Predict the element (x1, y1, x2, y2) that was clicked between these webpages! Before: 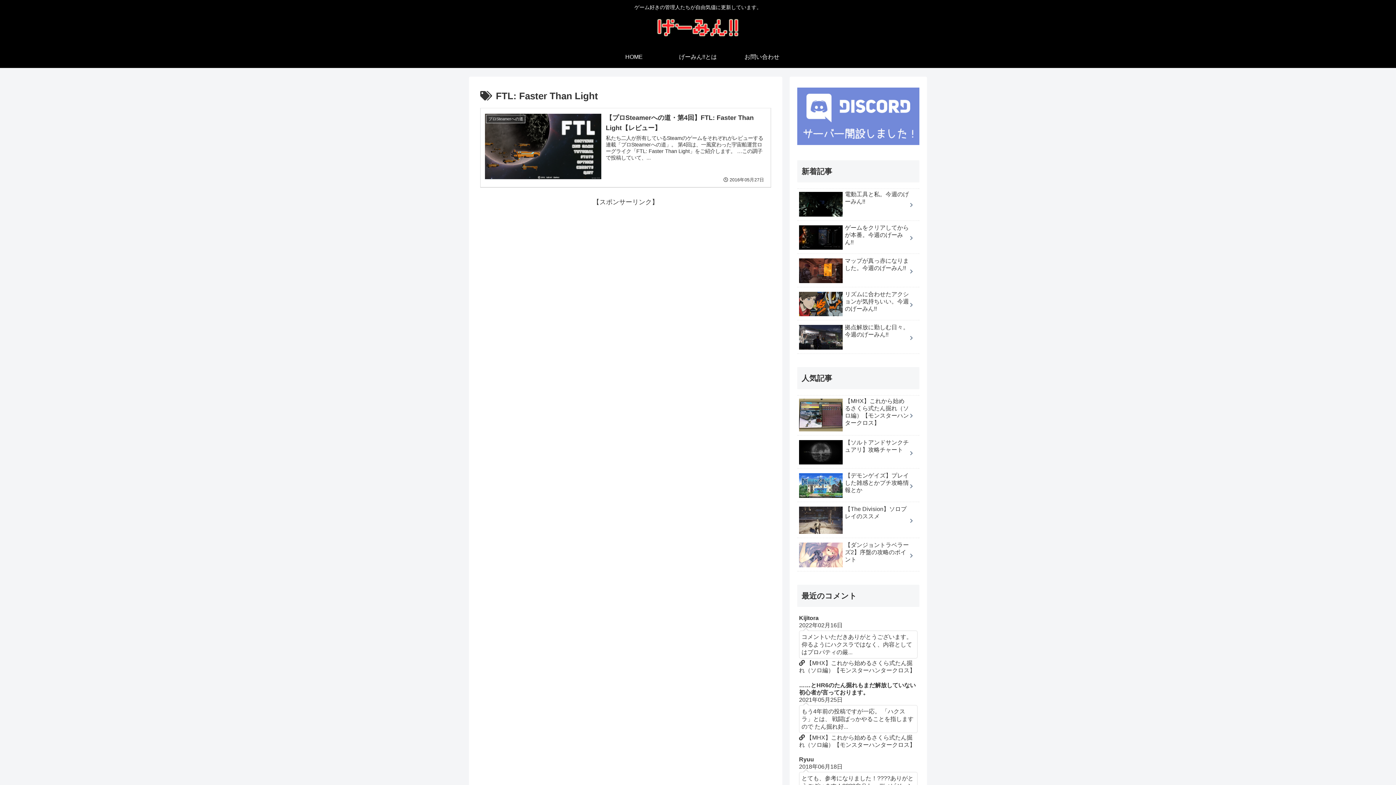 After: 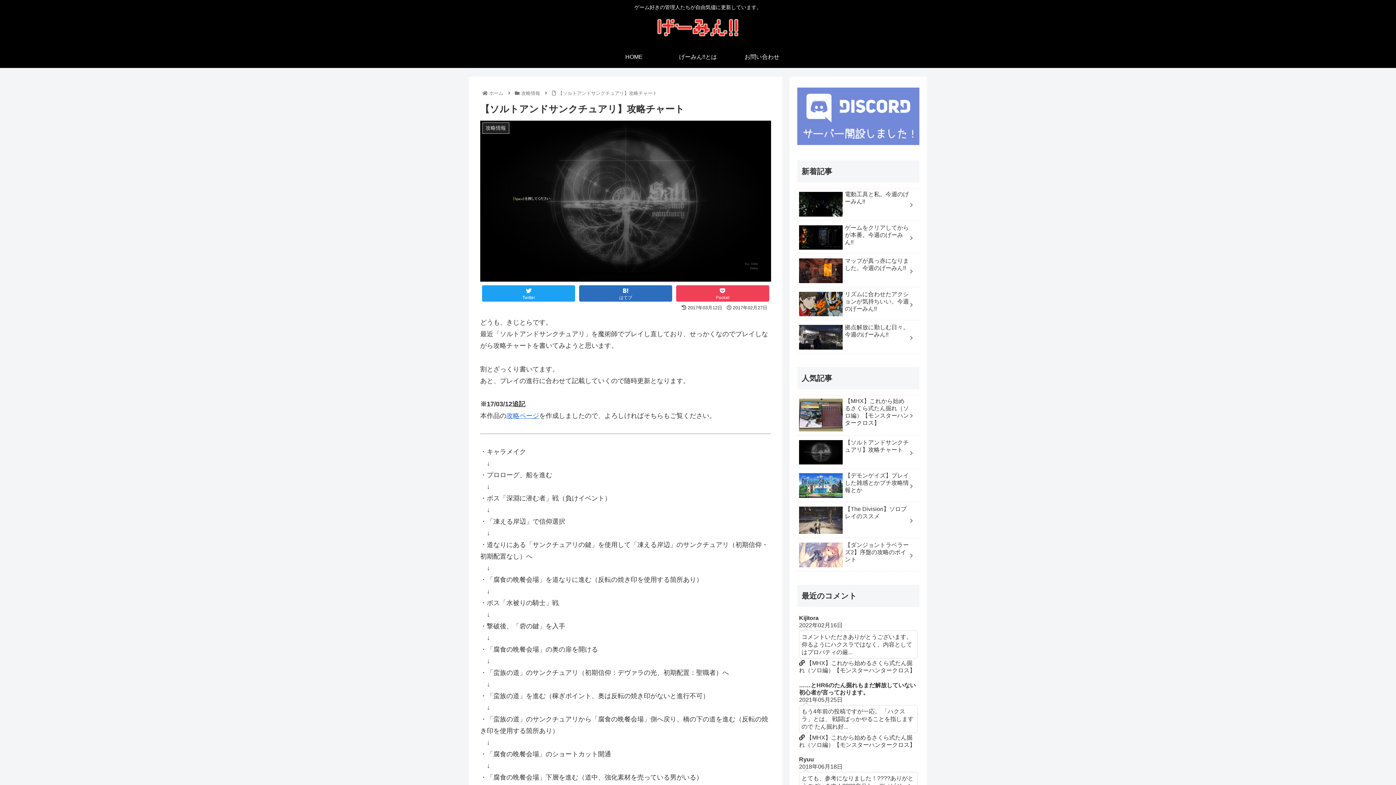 Action: label: 【ソルトアンドサンクチュアリ】攻略チャート bbox: (797, 437, 919, 469)